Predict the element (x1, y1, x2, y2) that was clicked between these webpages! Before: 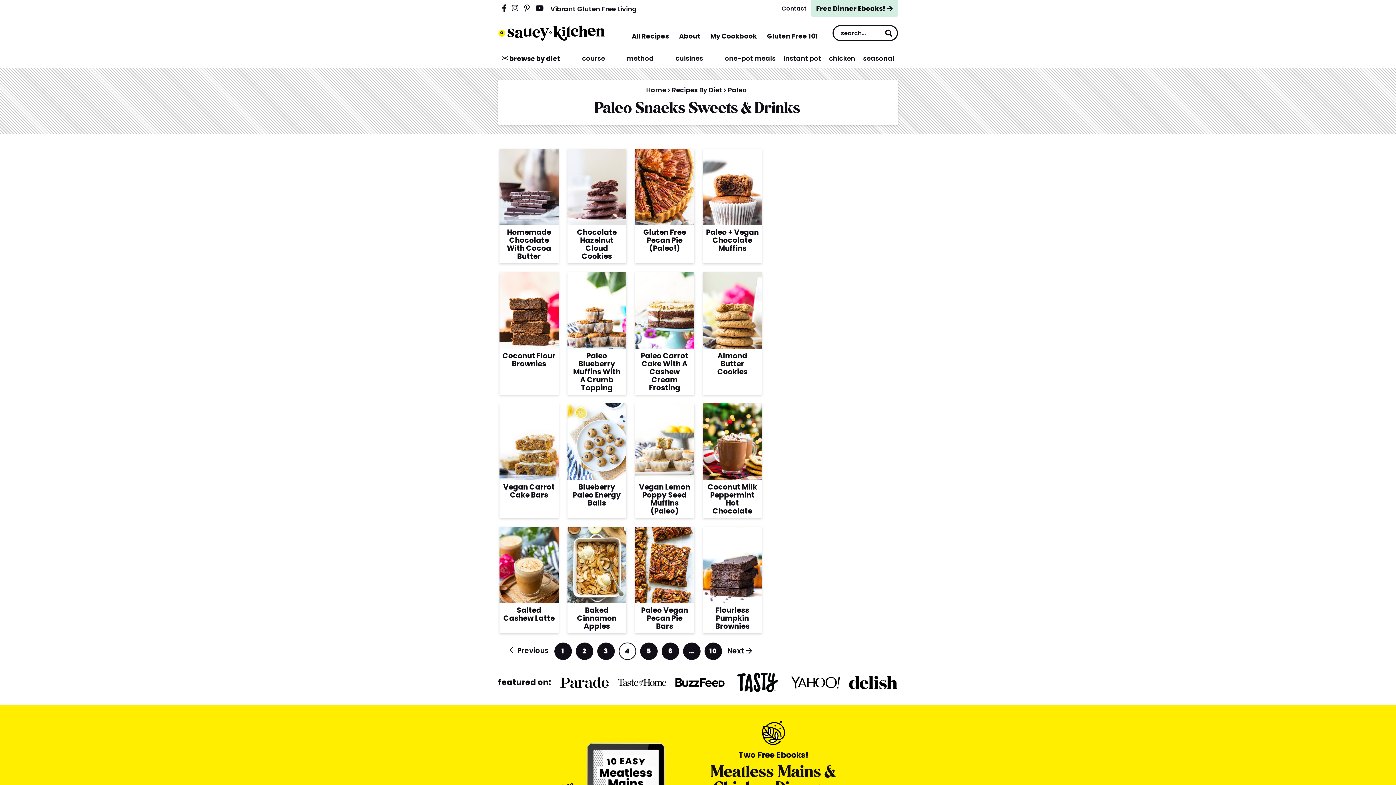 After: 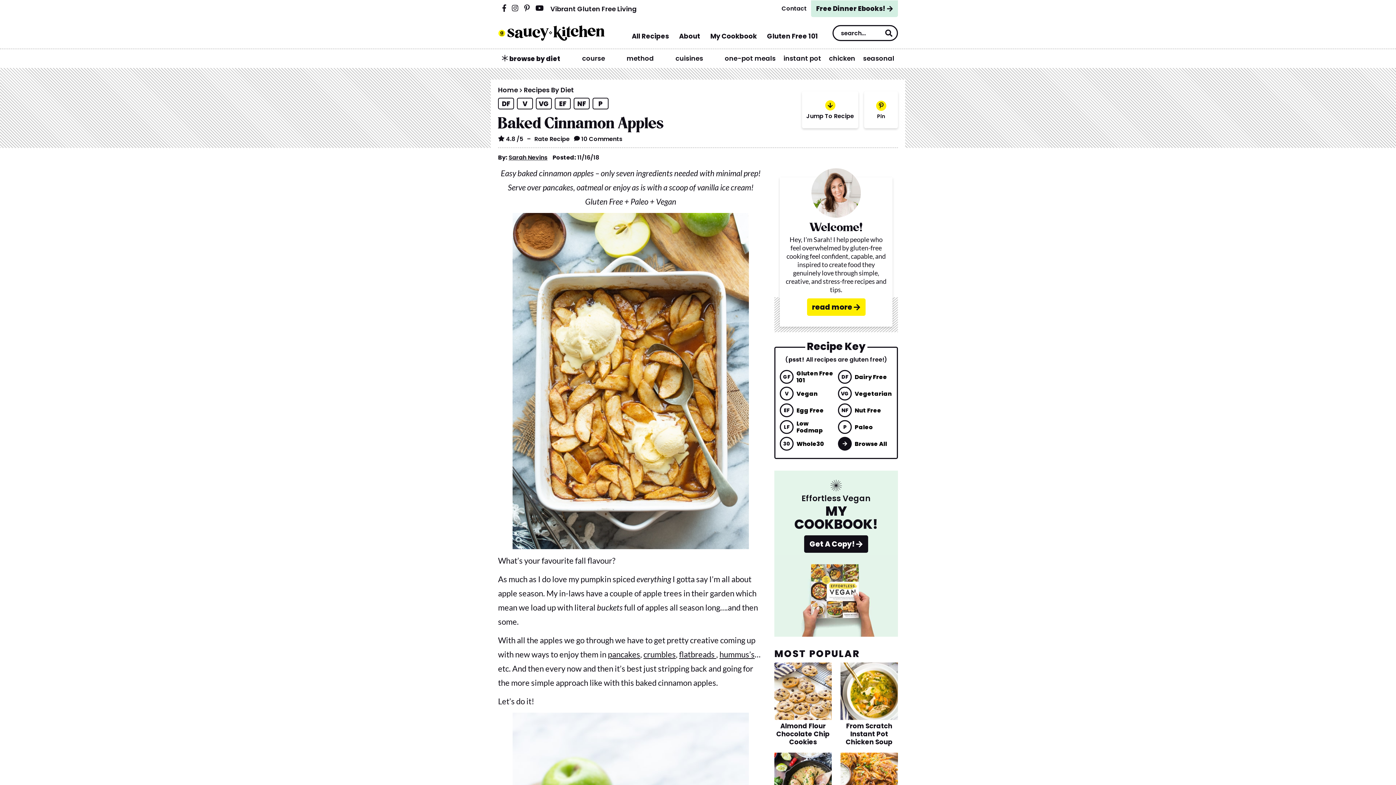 Action: bbox: (567, 603, 626, 633) label: Baked Cinnamon Apples